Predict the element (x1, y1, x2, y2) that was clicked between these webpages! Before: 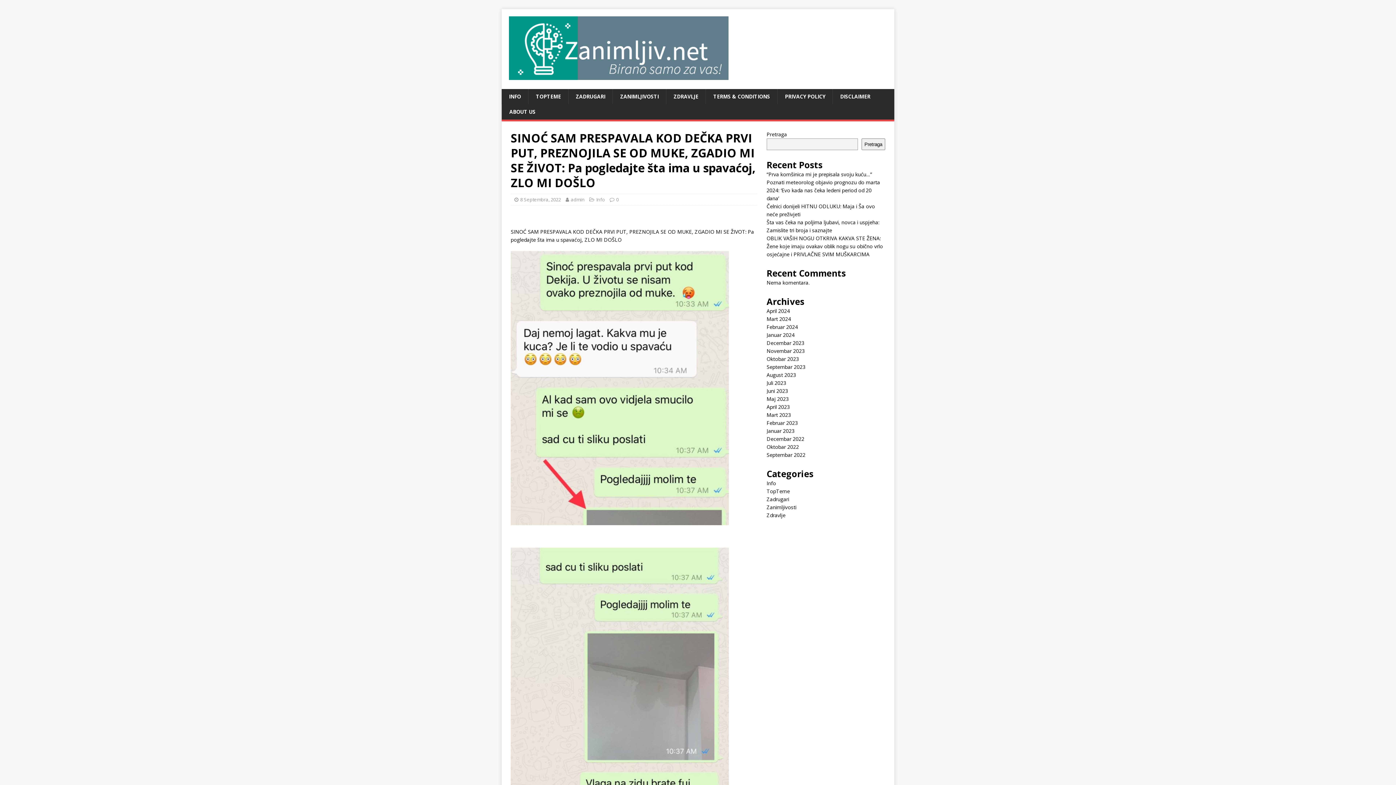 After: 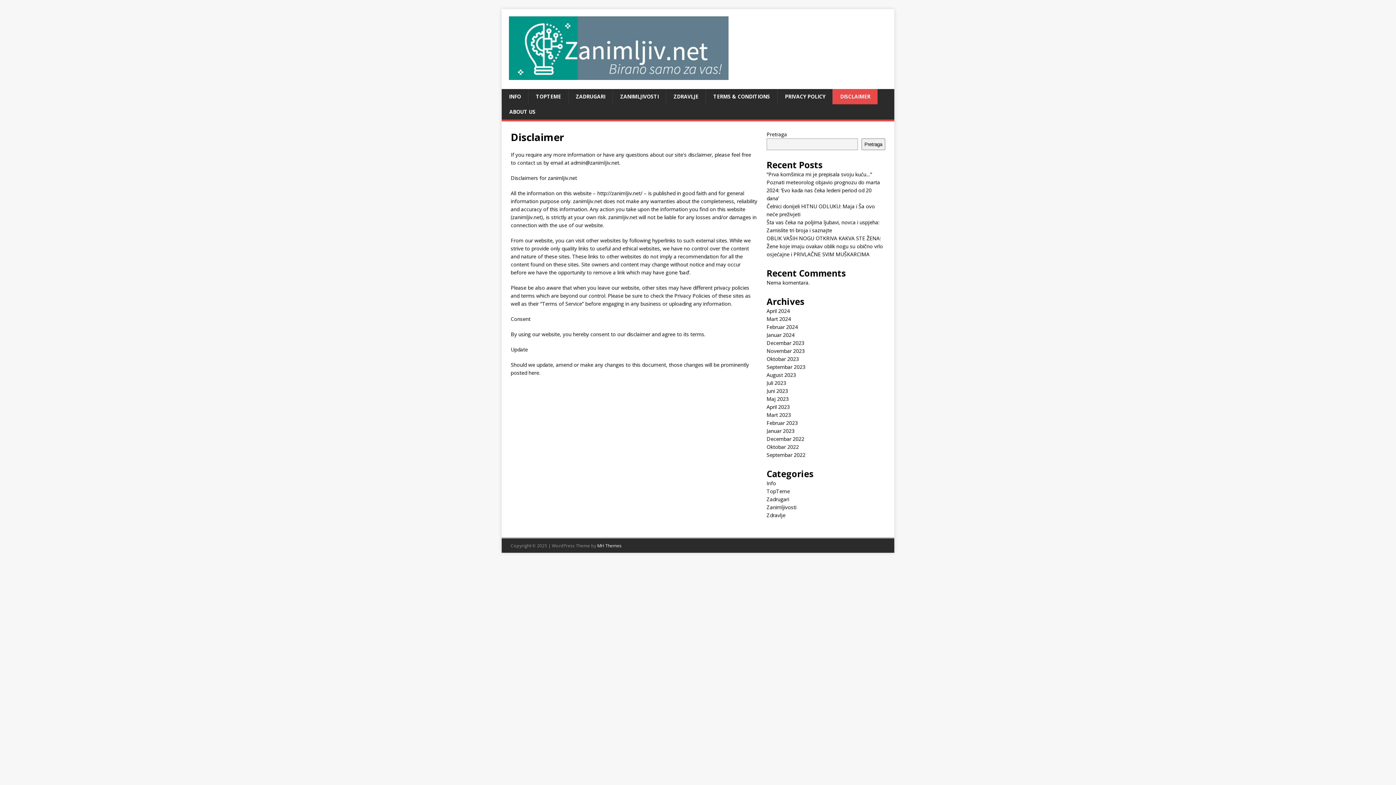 Action: label: DISCLAIMER bbox: (832, 89, 877, 104)